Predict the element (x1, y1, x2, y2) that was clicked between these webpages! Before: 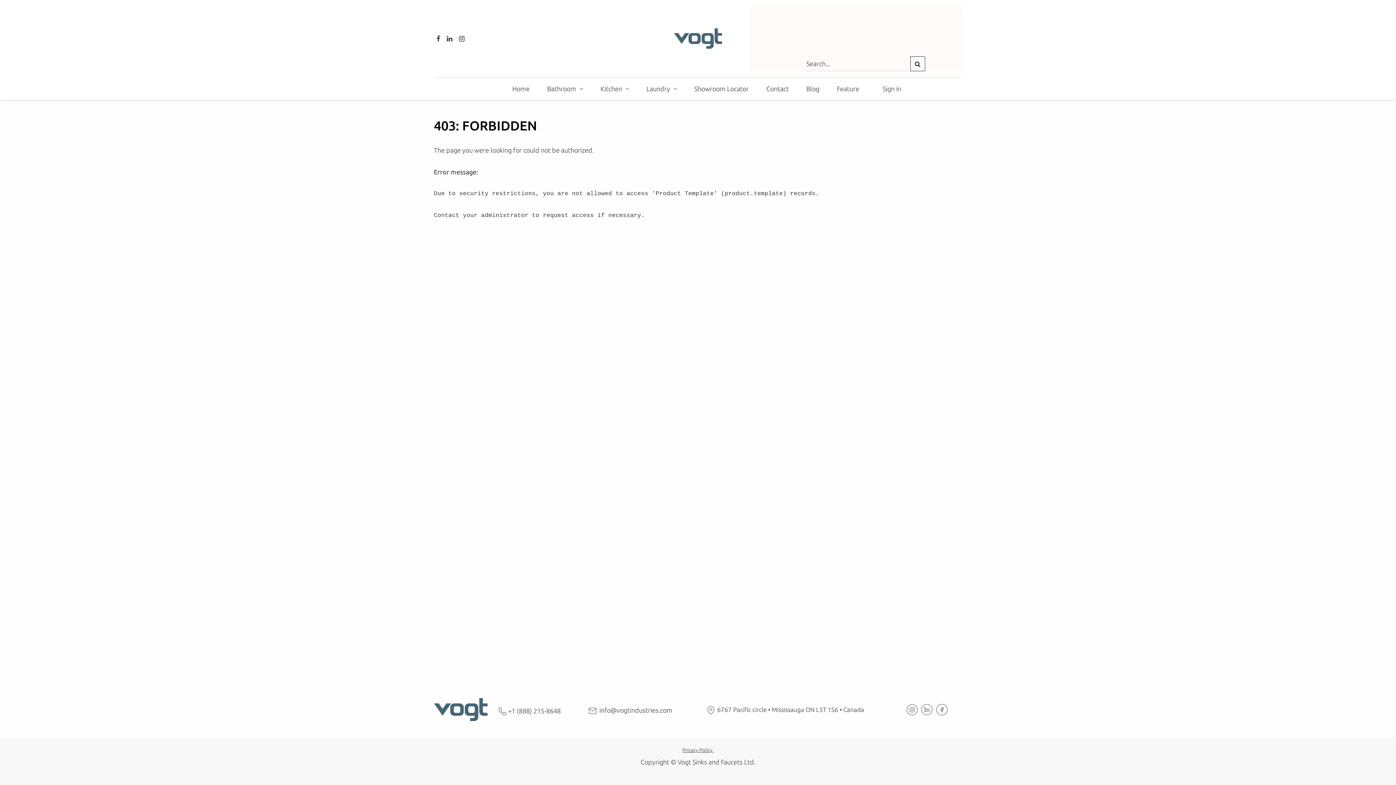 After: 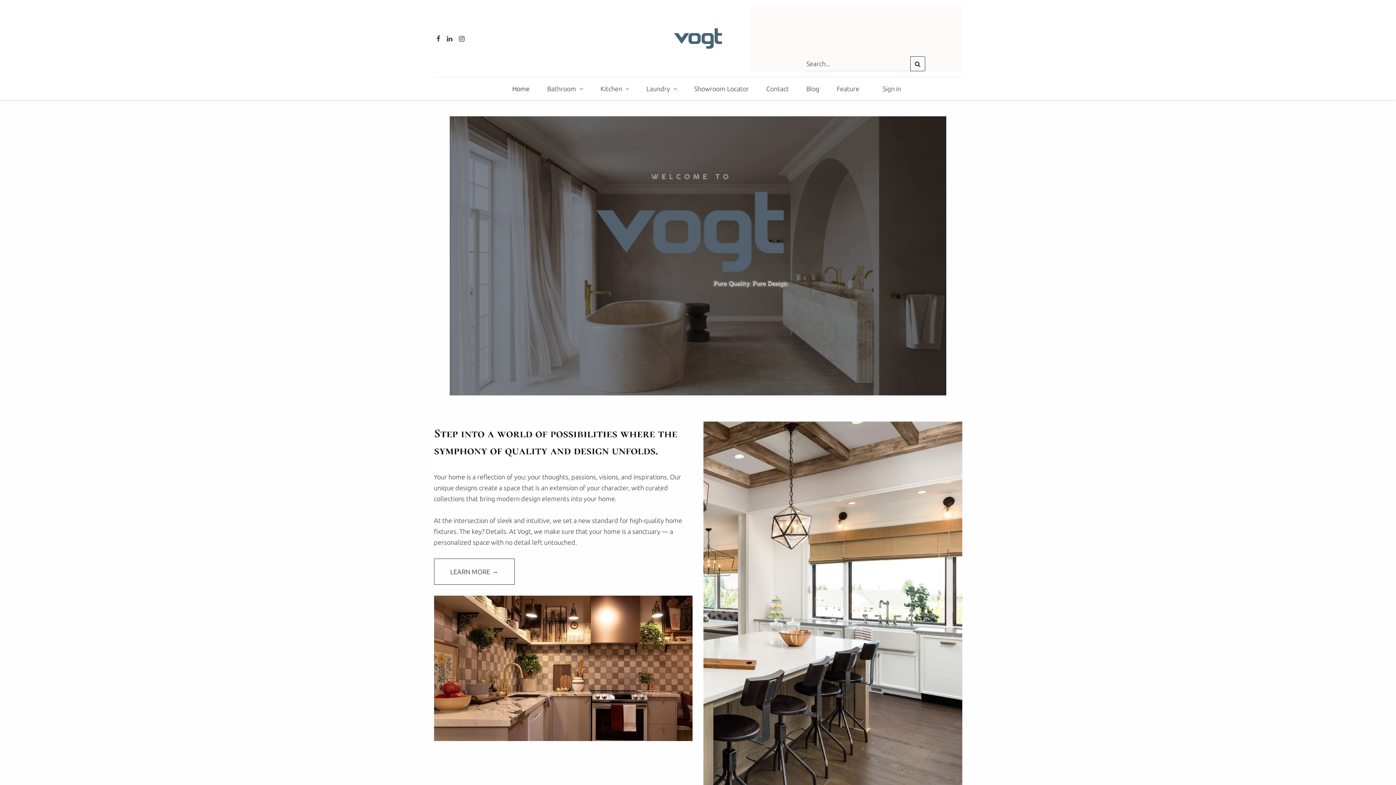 Action: bbox: (674, 28, 722, 48)